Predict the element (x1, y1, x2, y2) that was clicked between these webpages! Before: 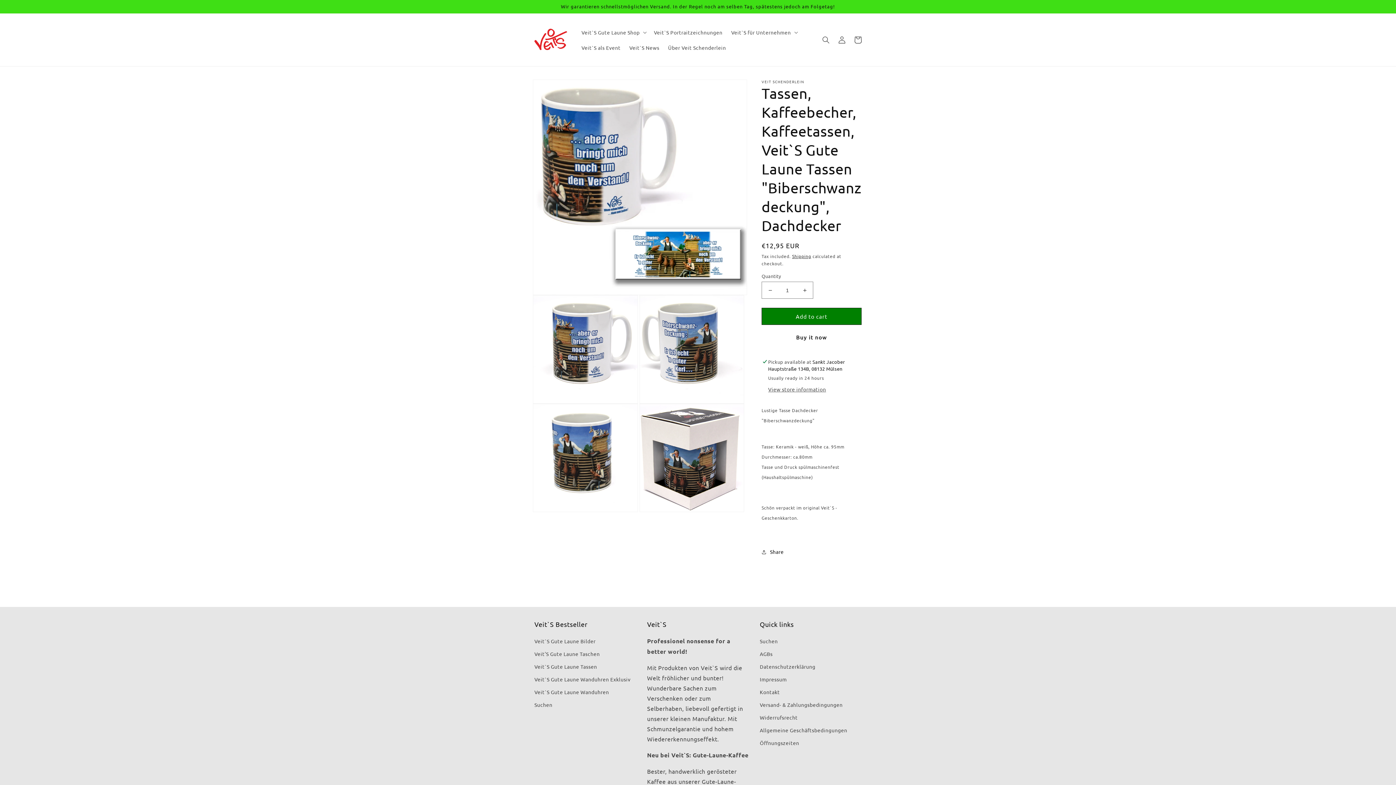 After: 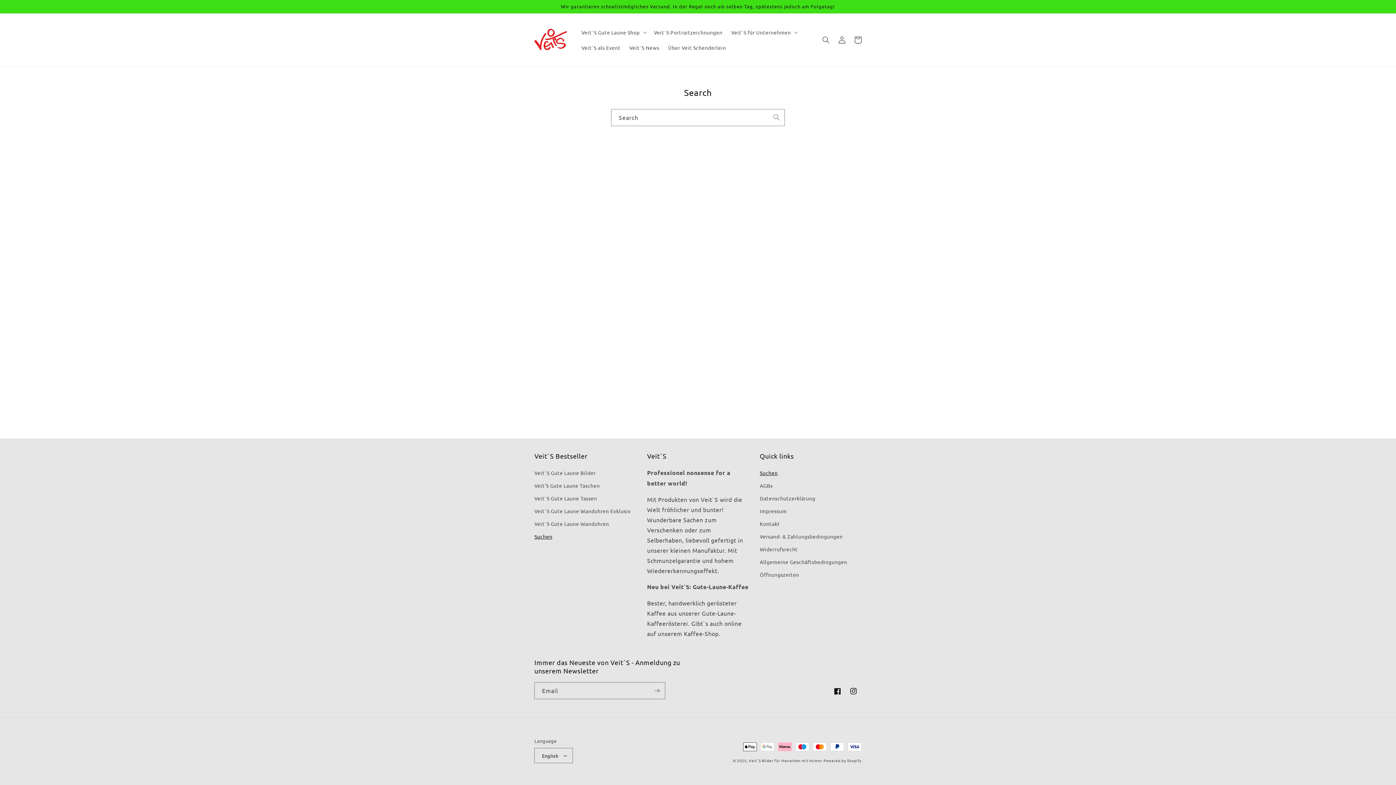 Action: label: Suchen bbox: (534, 698, 552, 711)